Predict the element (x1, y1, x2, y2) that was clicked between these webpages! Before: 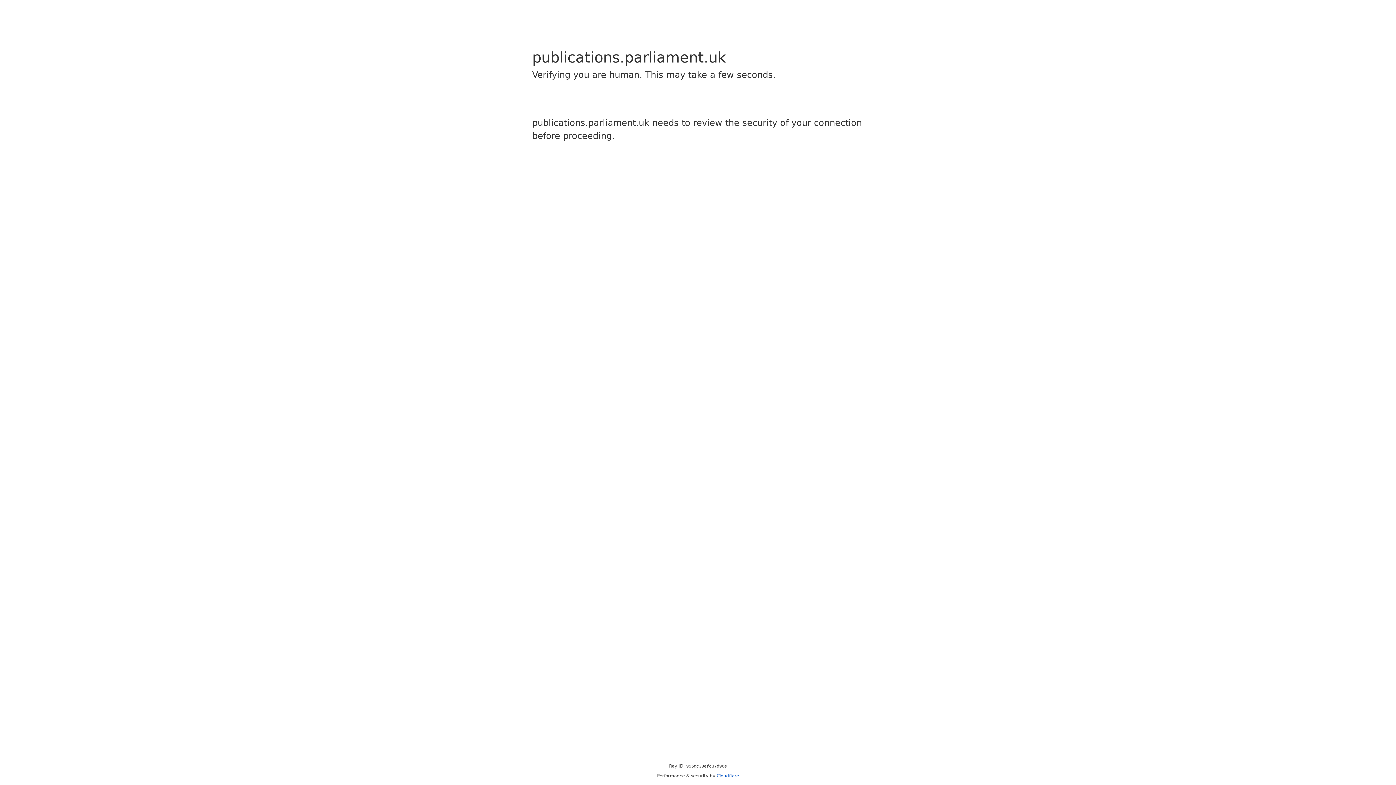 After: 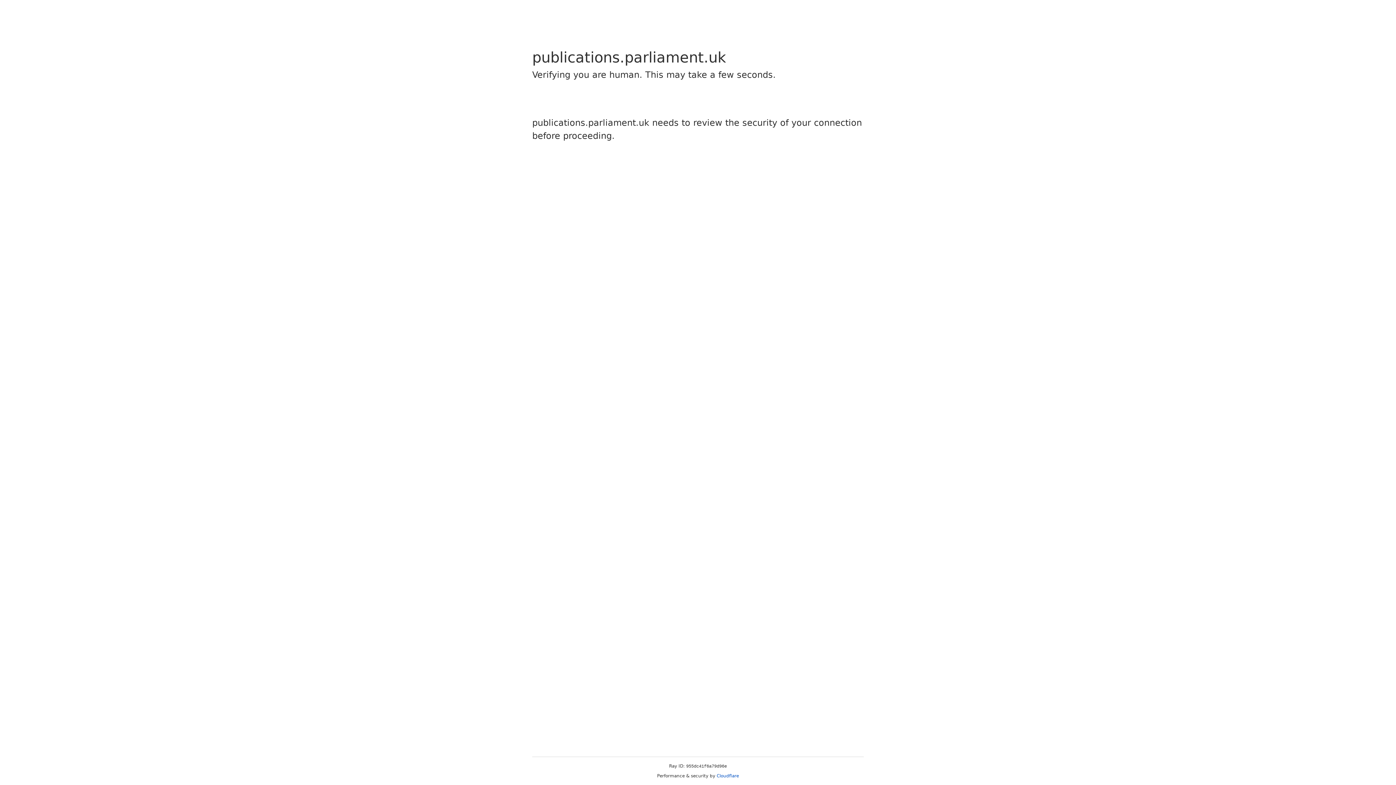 Action: label: Cloudflare bbox: (716, 773, 739, 778)